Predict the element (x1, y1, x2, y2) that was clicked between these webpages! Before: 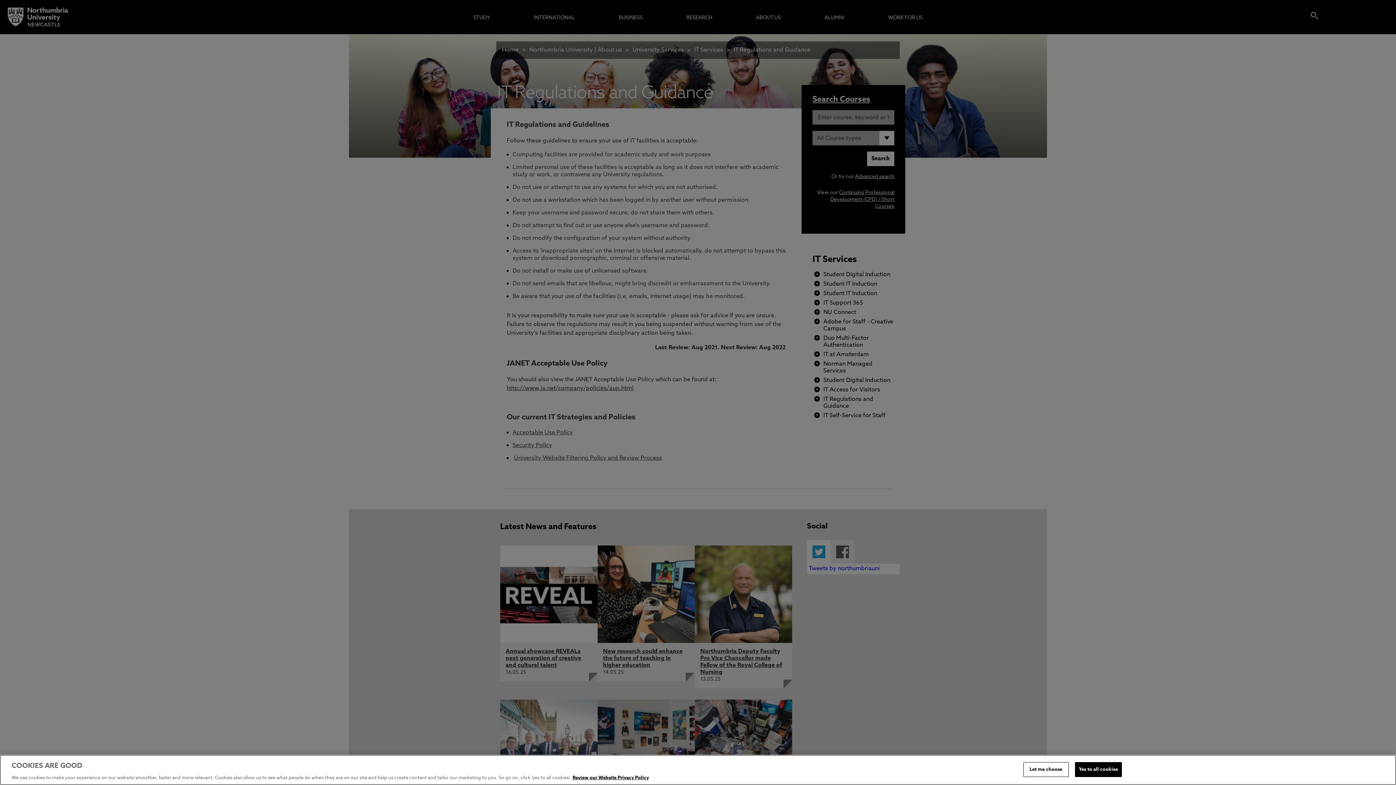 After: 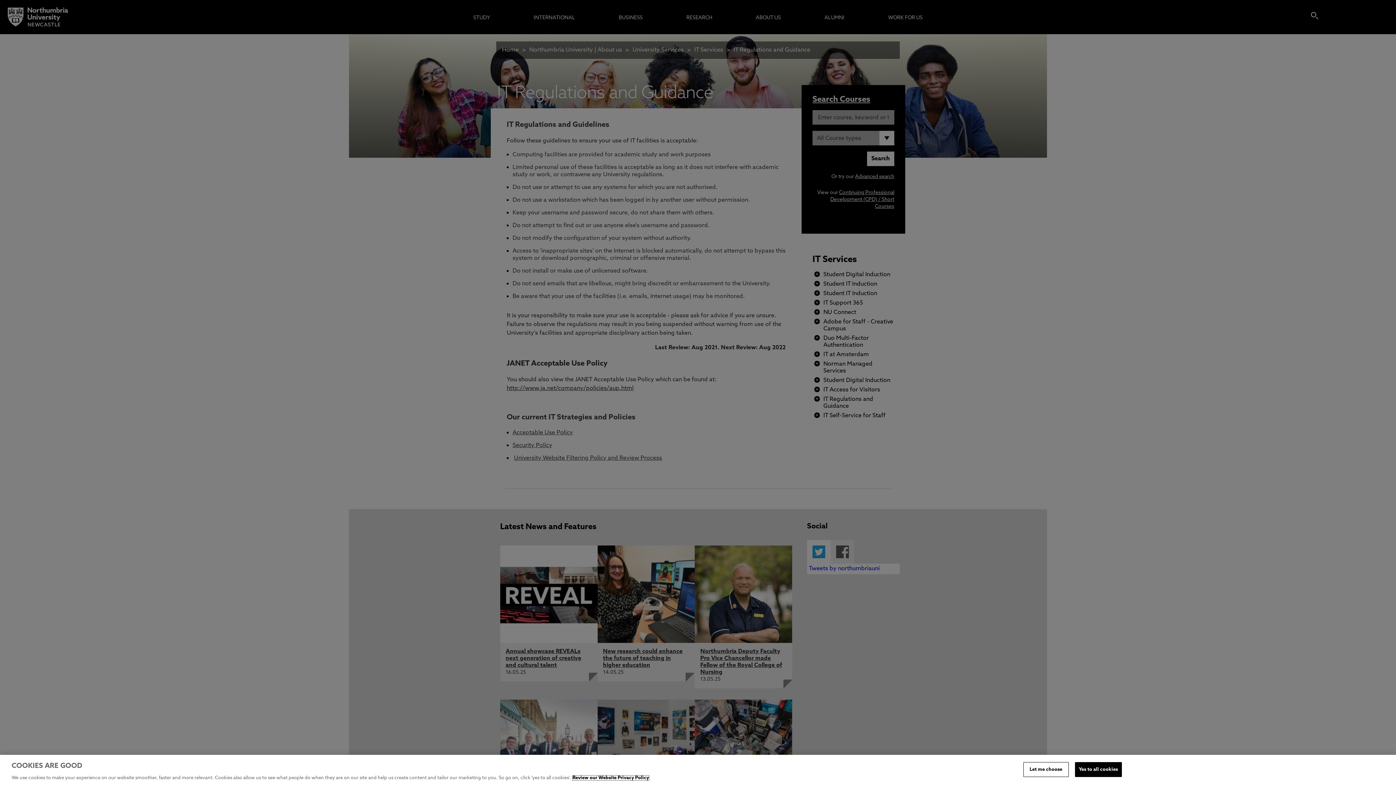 Action: label: More information about your privacy, opens in a new tab bbox: (572, 776, 649, 780)